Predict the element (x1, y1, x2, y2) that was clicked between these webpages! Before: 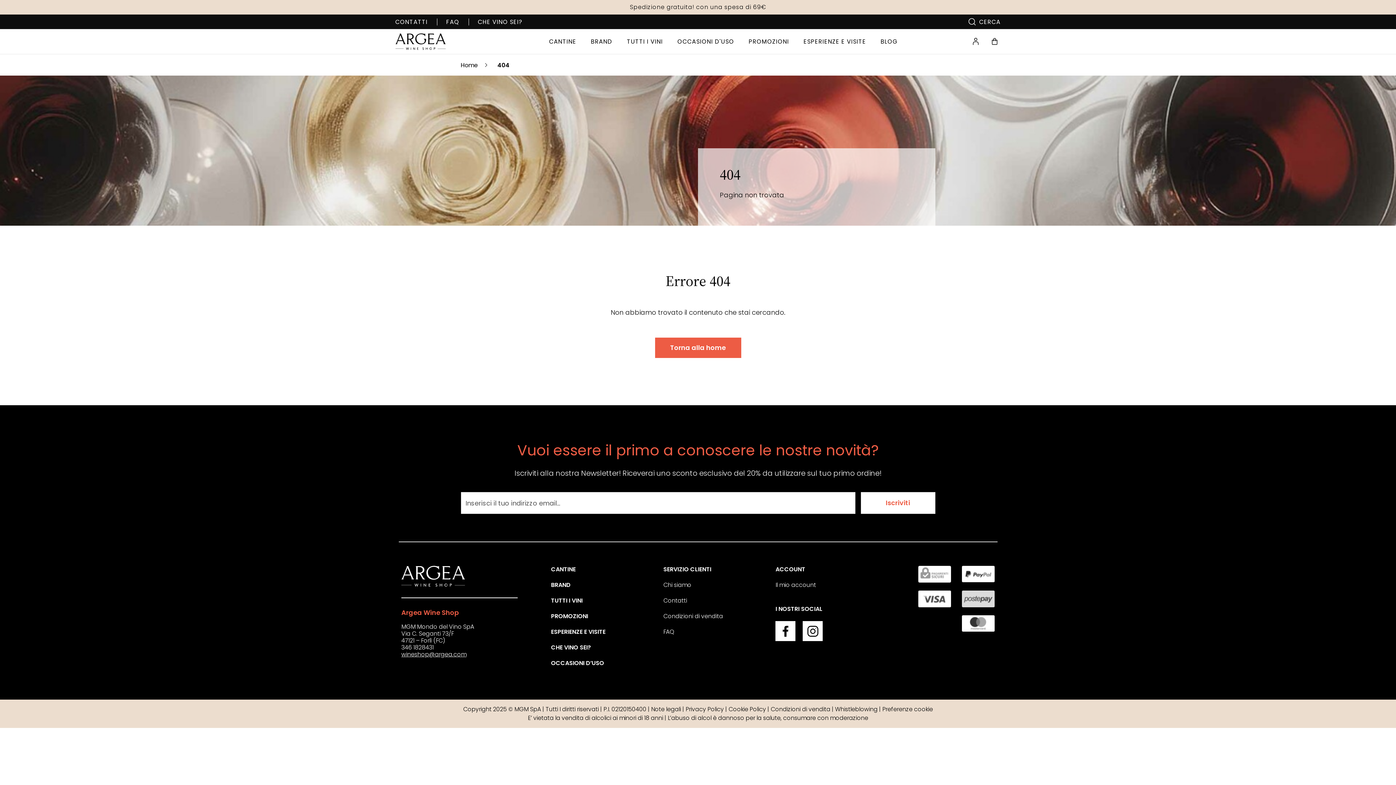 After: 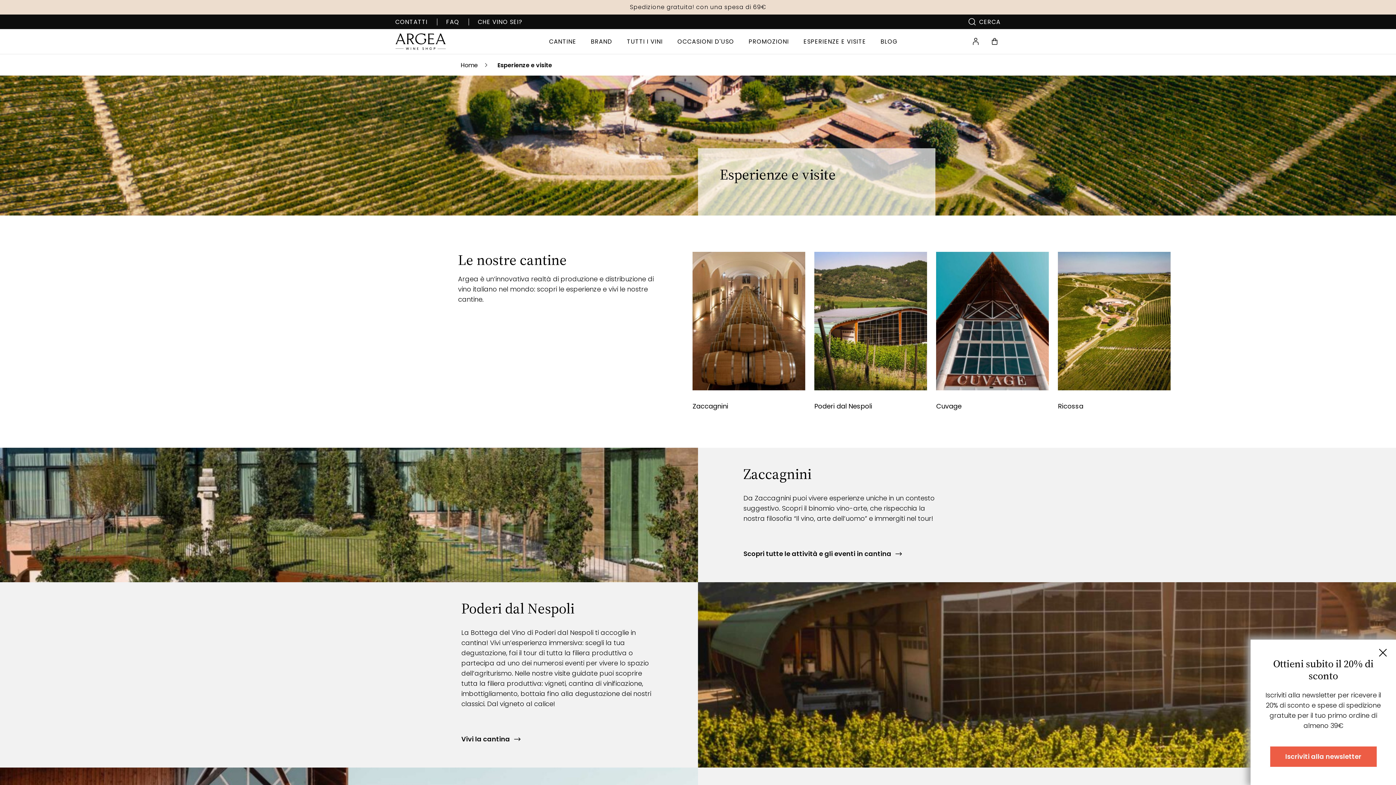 Action: label: ESPERIENZE E VISITE bbox: (803, 36, 866, 45)